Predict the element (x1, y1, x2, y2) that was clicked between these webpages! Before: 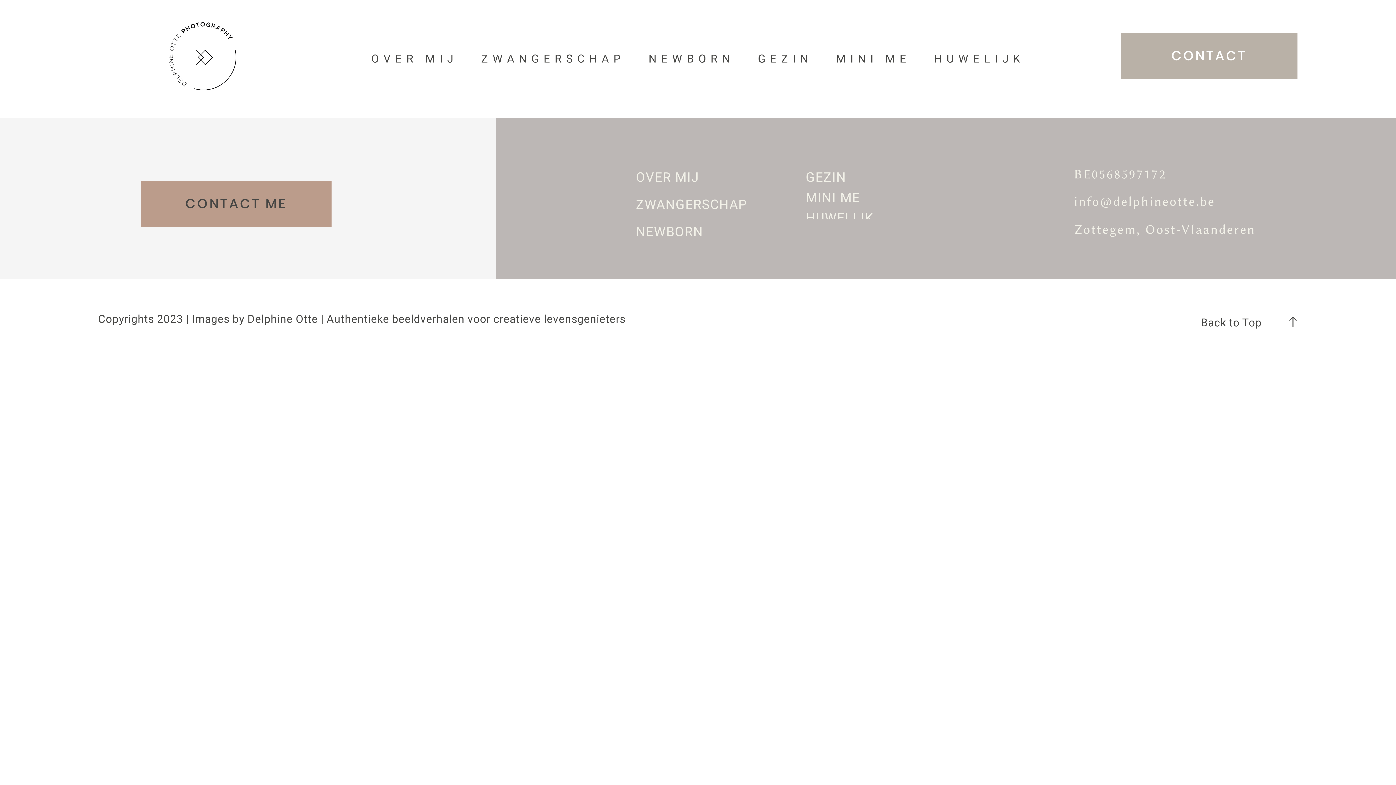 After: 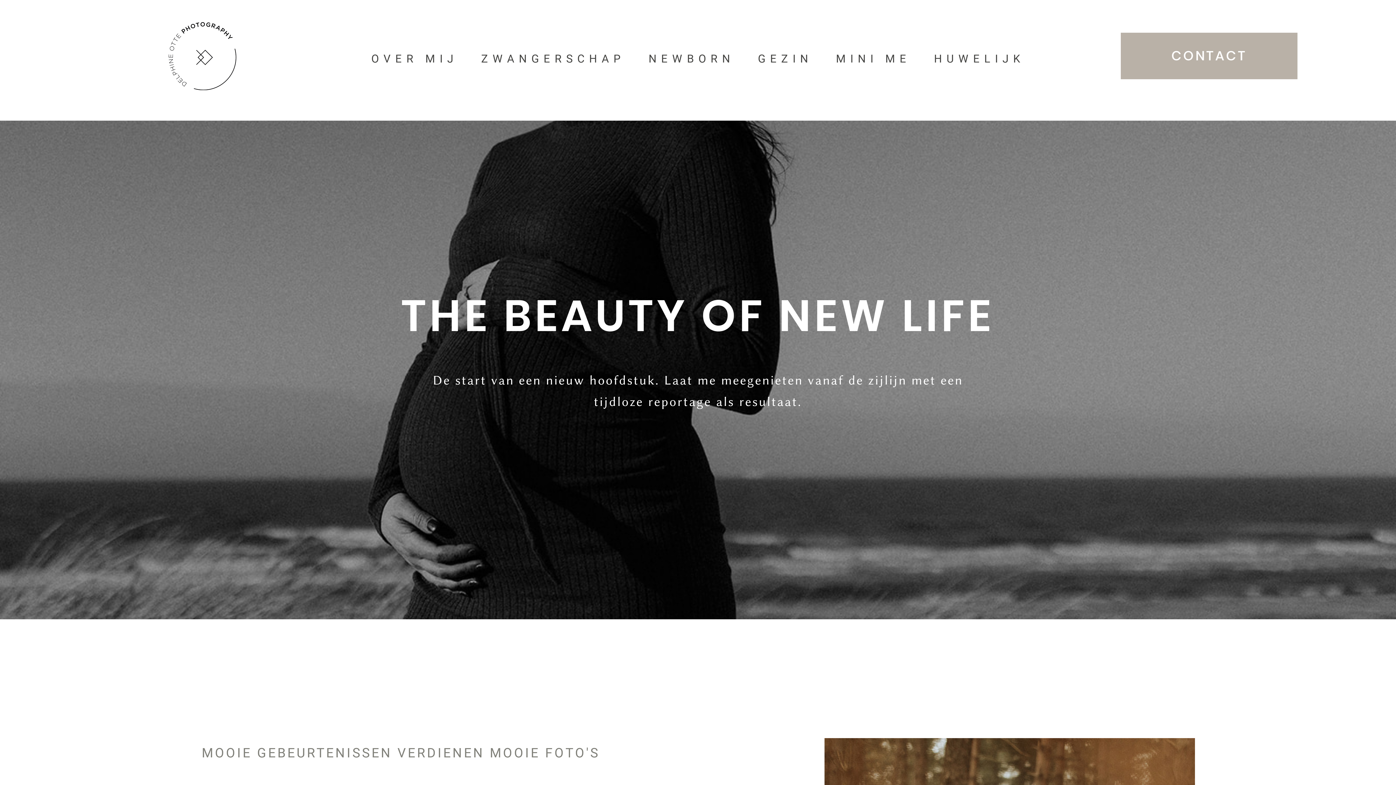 Action: bbox: (481, 51, 625, 66) label: ZWANGERSCHAP